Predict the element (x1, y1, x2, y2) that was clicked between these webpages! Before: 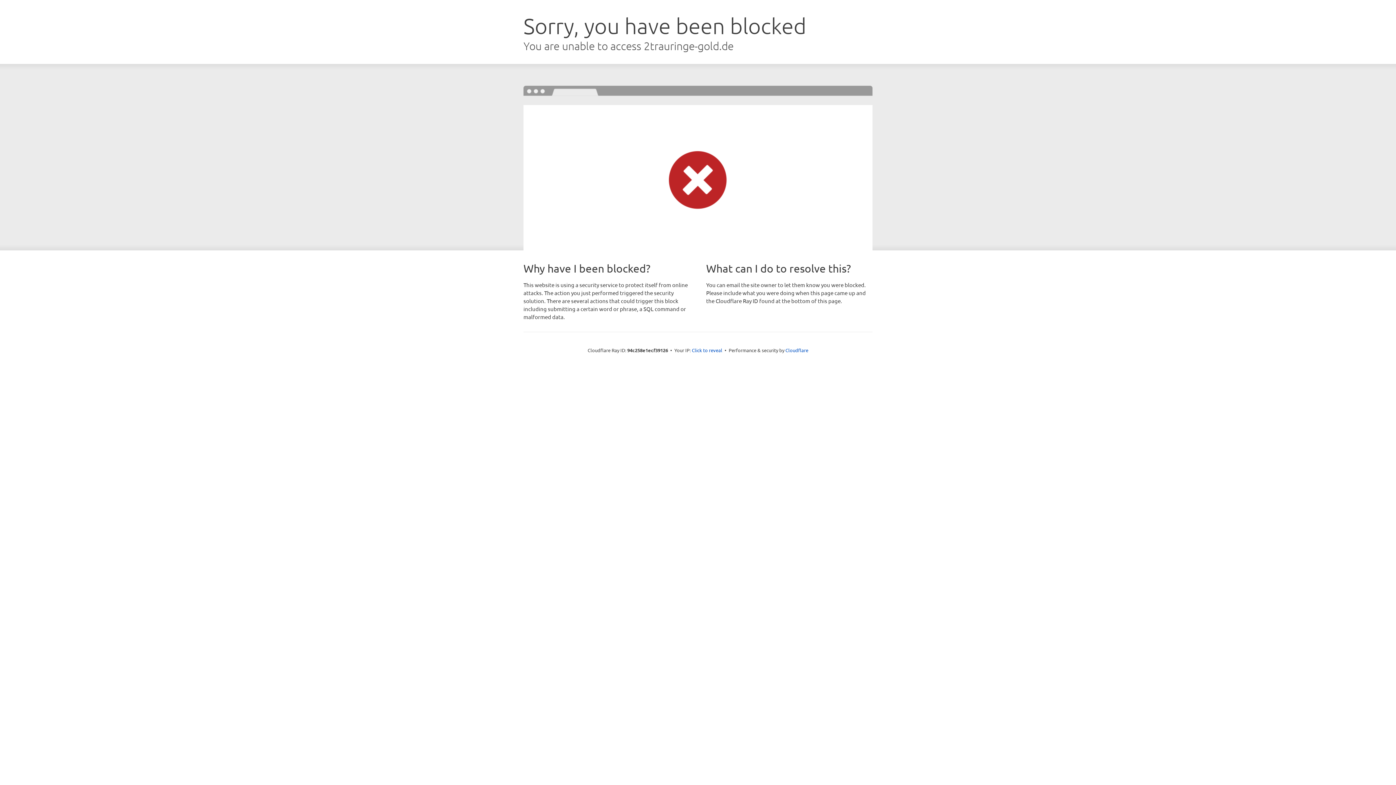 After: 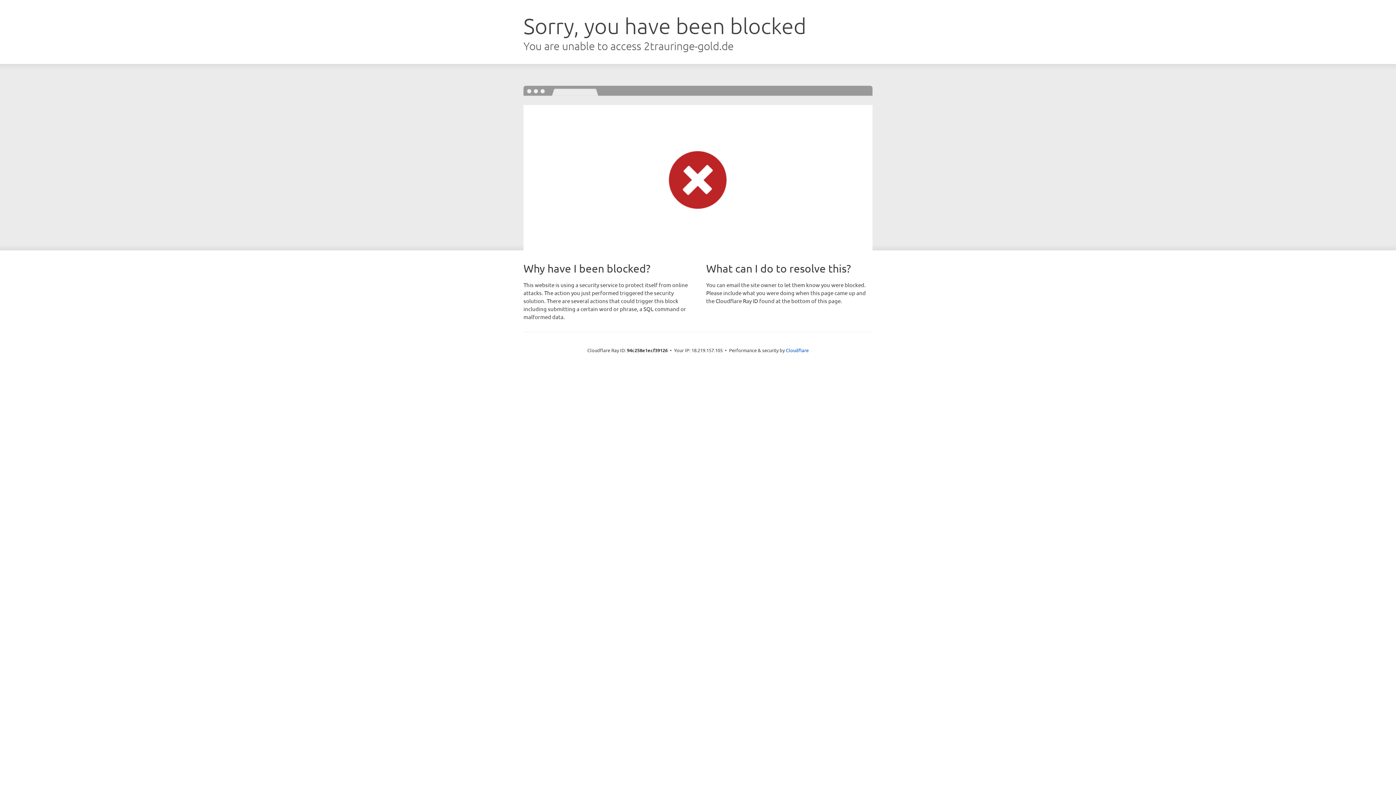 Action: label: Click to reveal bbox: (692, 346, 722, 353)